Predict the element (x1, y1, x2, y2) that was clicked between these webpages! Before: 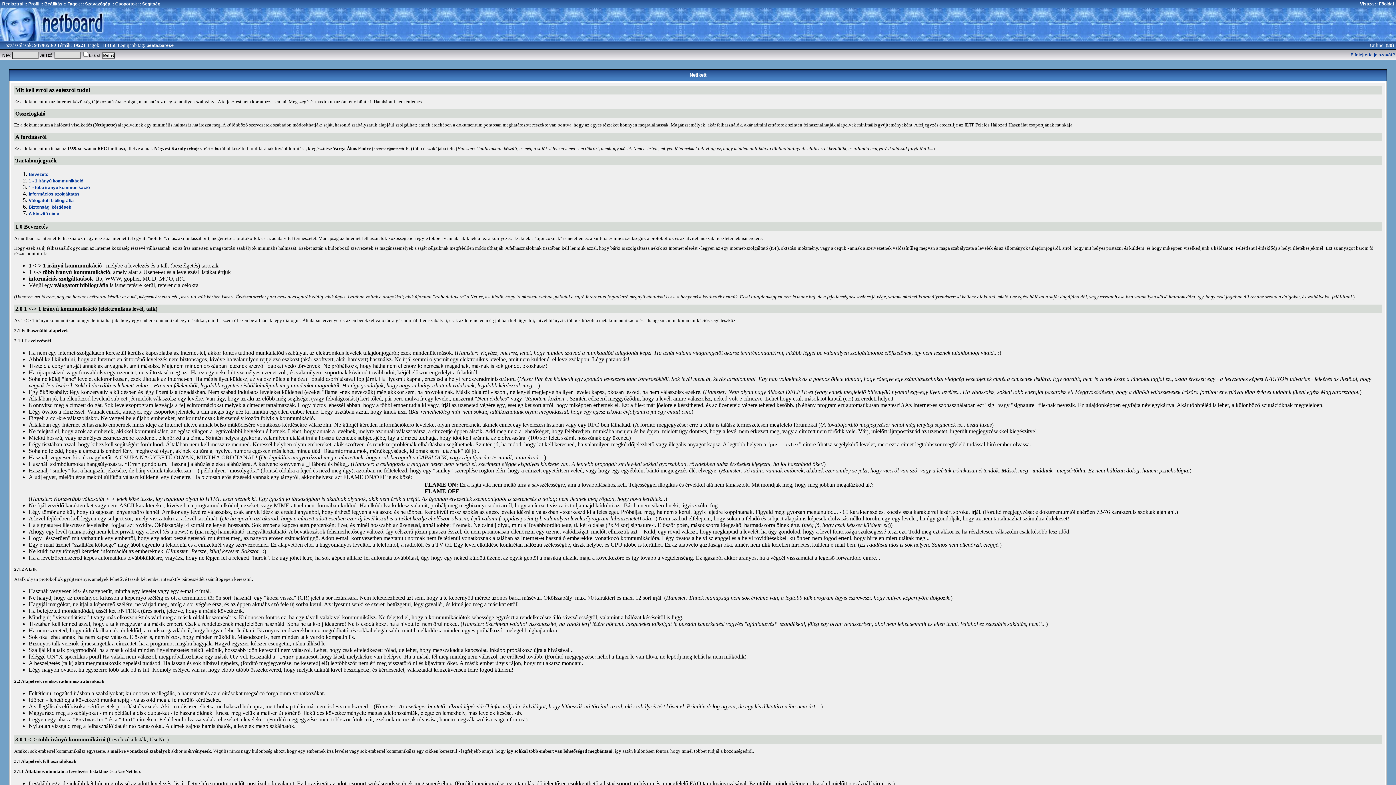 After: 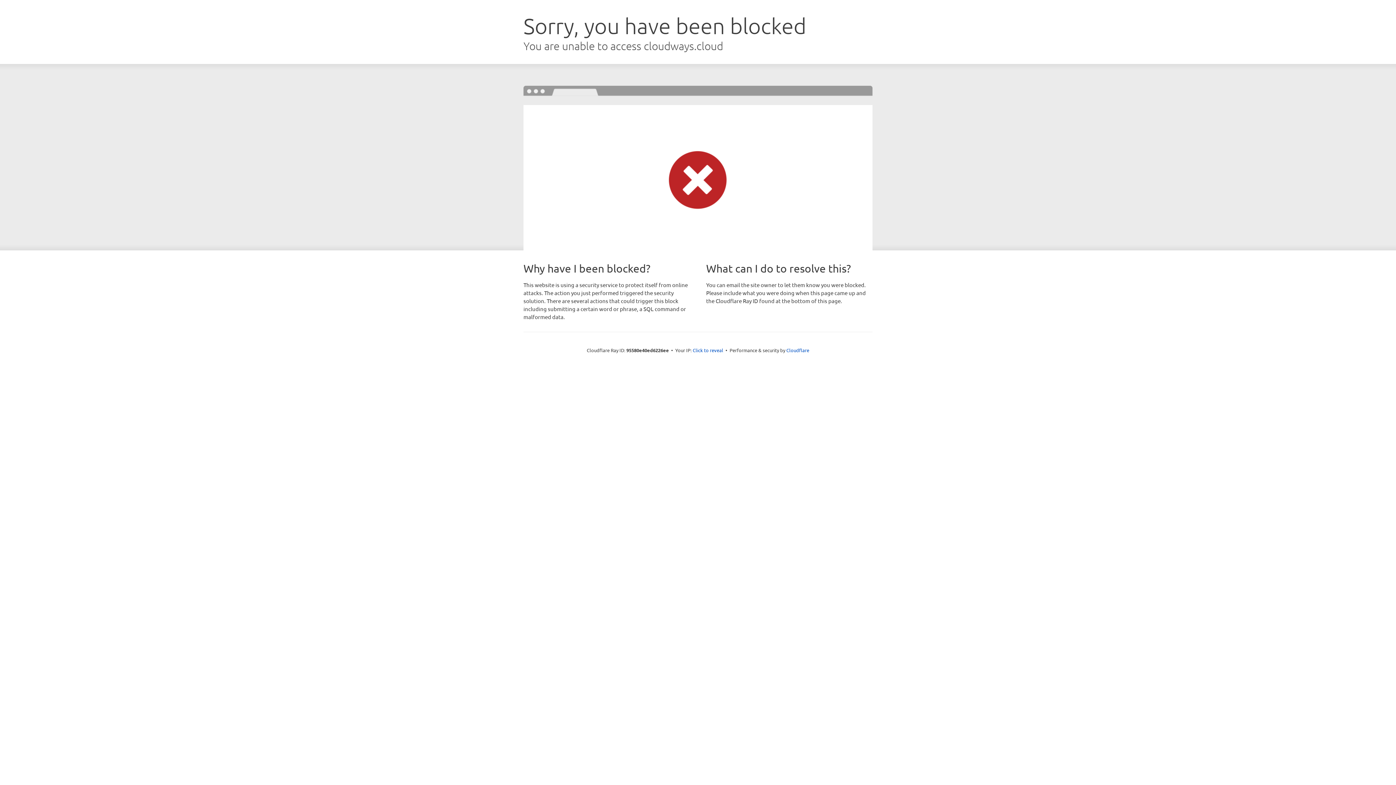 Action: bbox: (28, 185, 89, 190) label: 1 - több irányú kommunikáció